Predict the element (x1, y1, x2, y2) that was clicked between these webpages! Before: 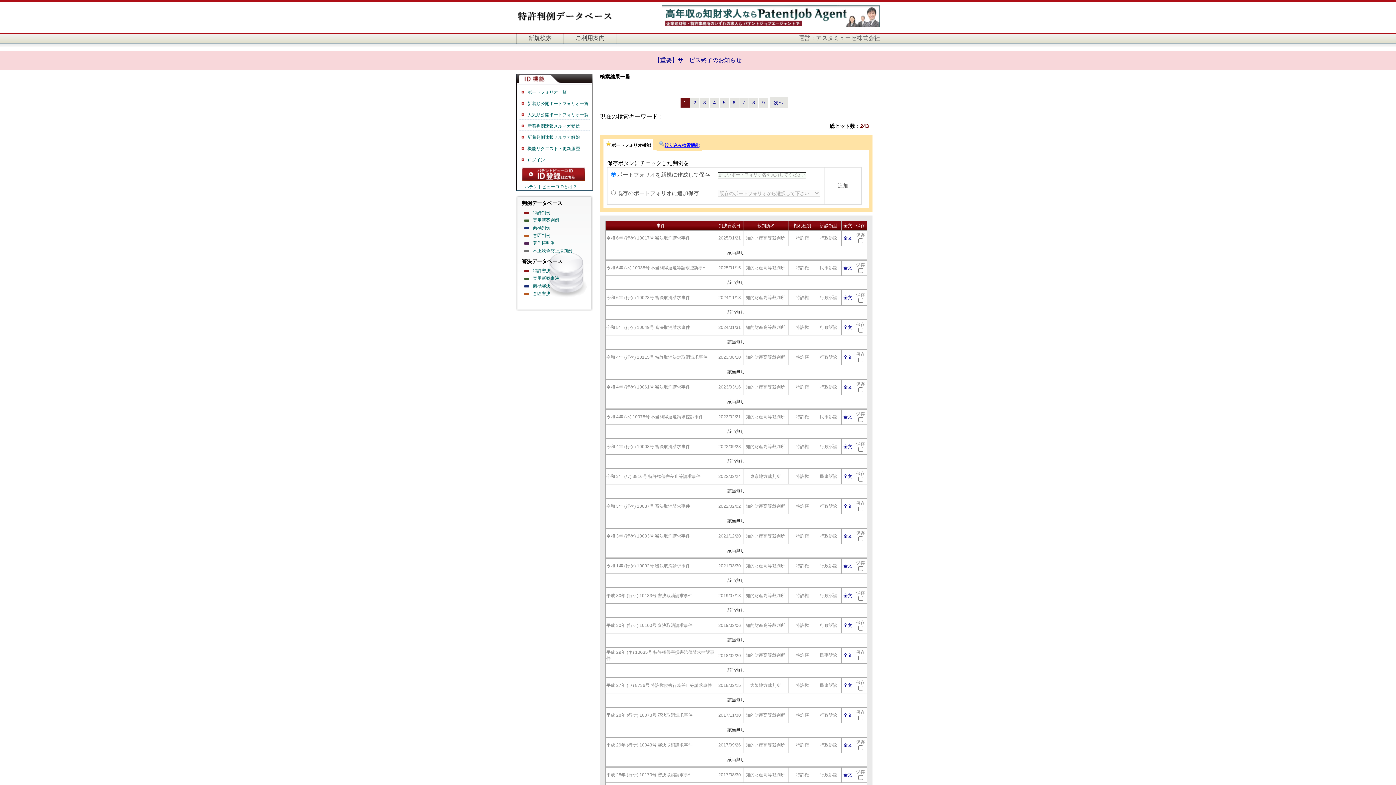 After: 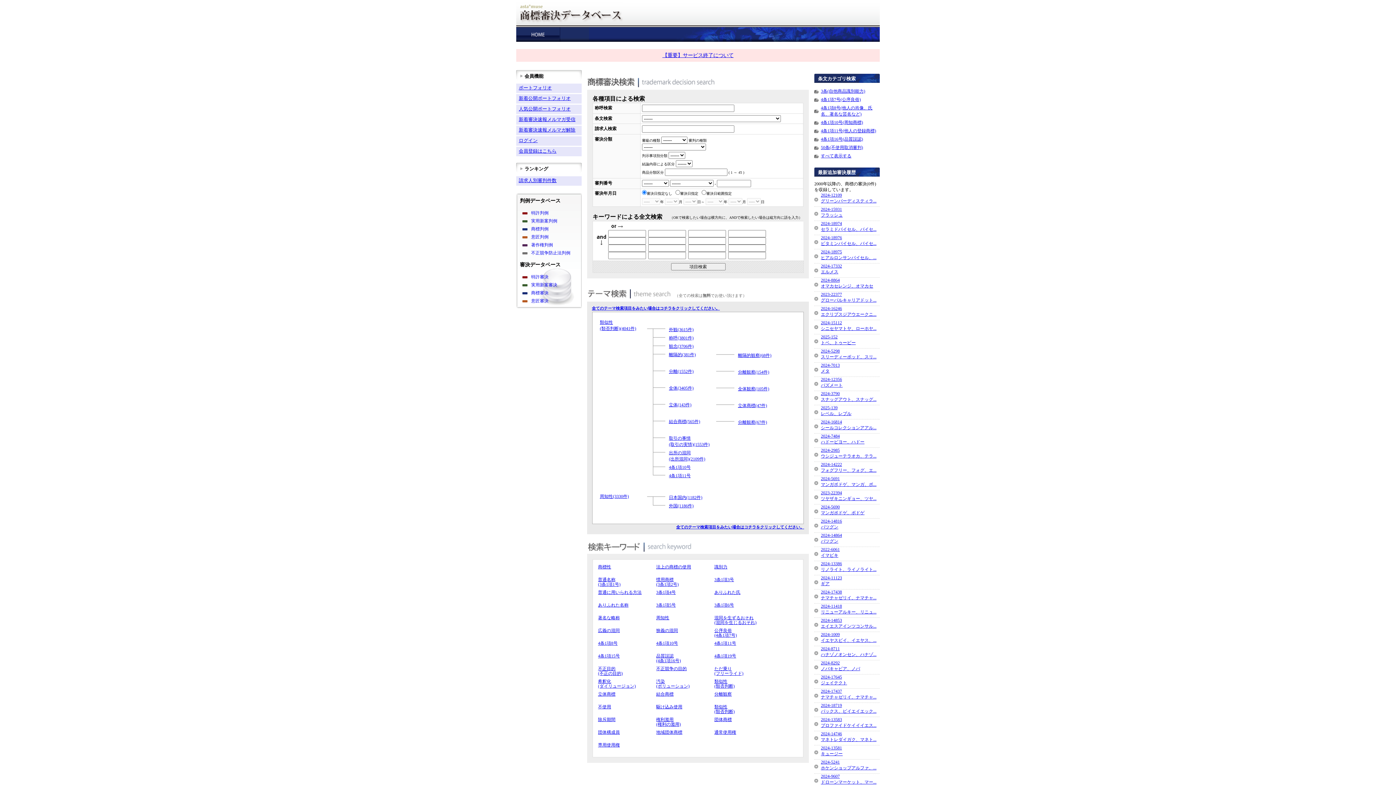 Action: label: 商標審決 bbox: (522, 282, 587, 290)